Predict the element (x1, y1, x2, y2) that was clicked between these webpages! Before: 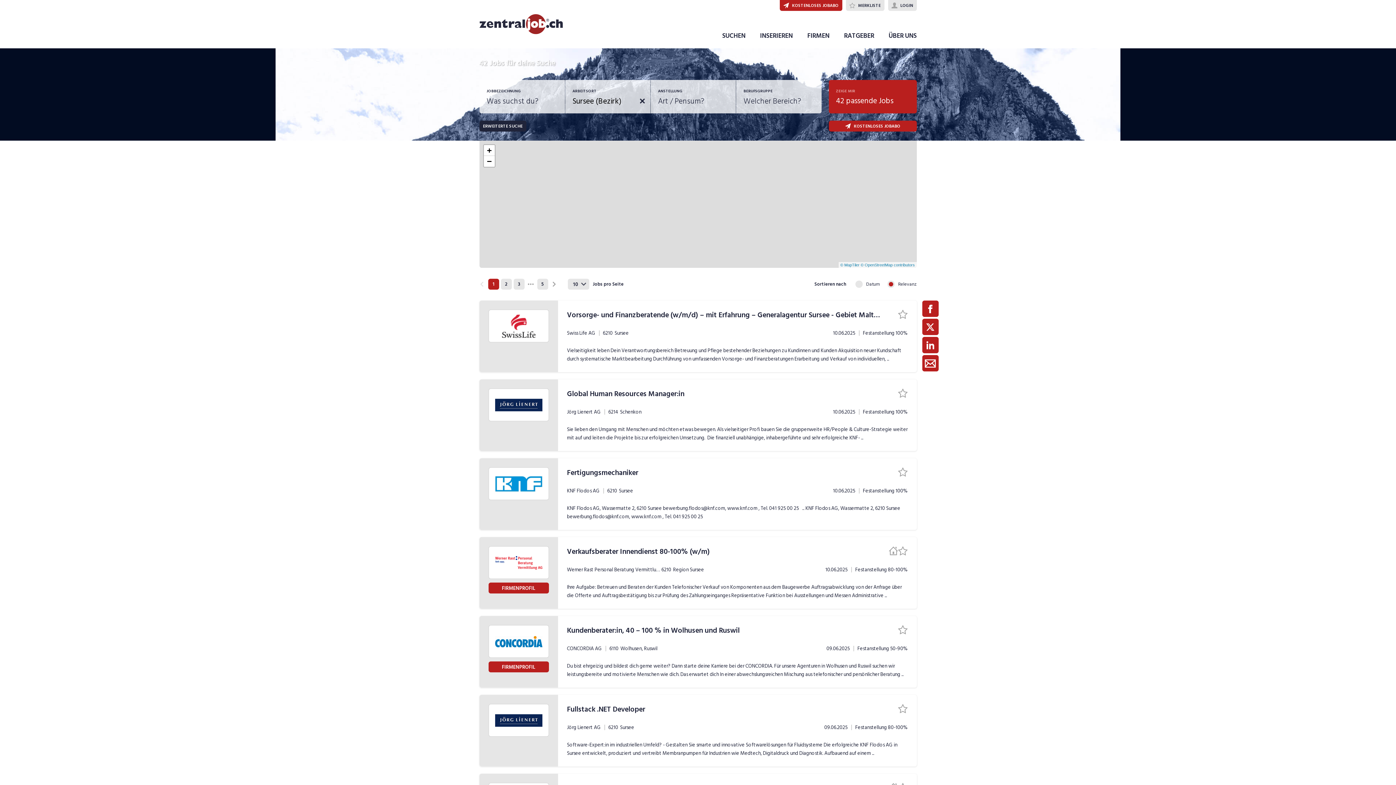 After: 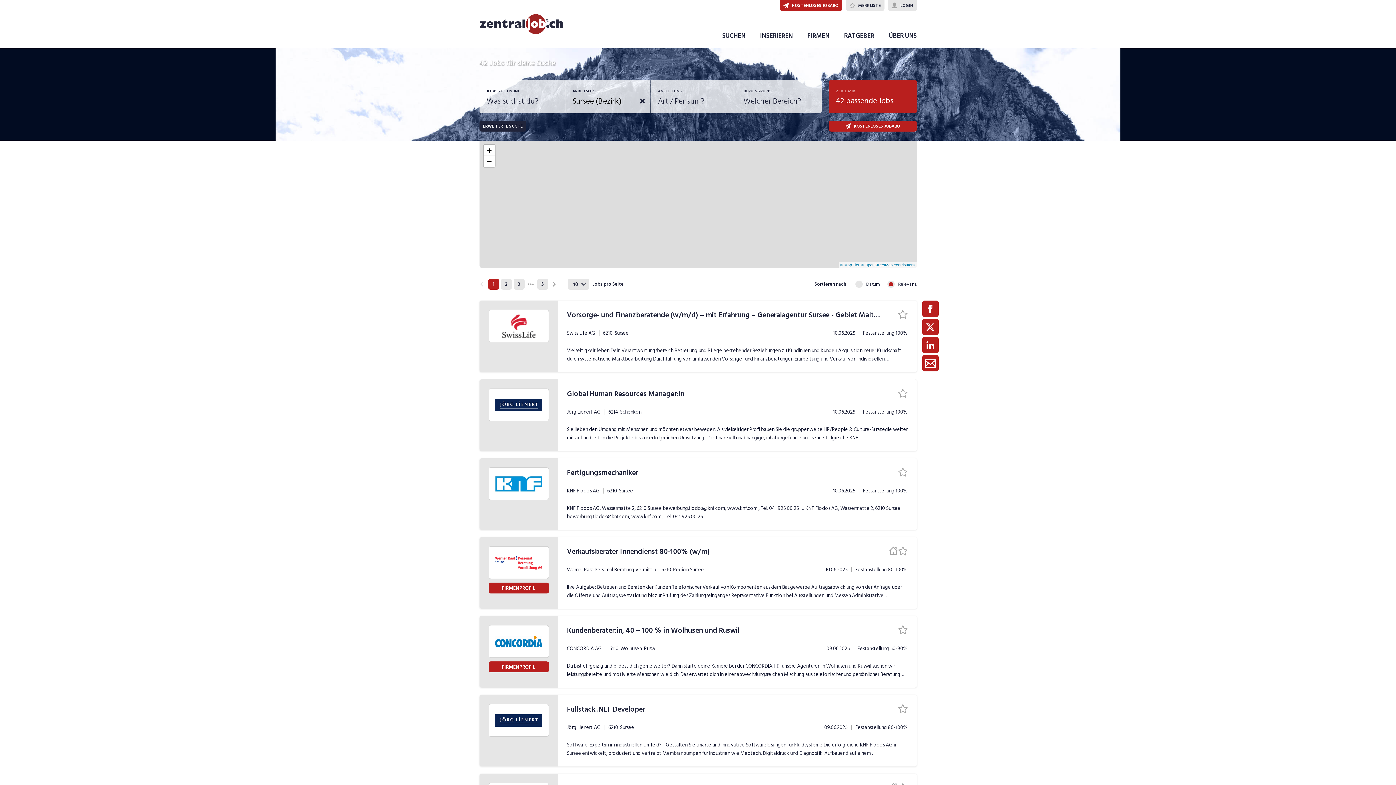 Action: bbox: (479, 278, 488, 289)